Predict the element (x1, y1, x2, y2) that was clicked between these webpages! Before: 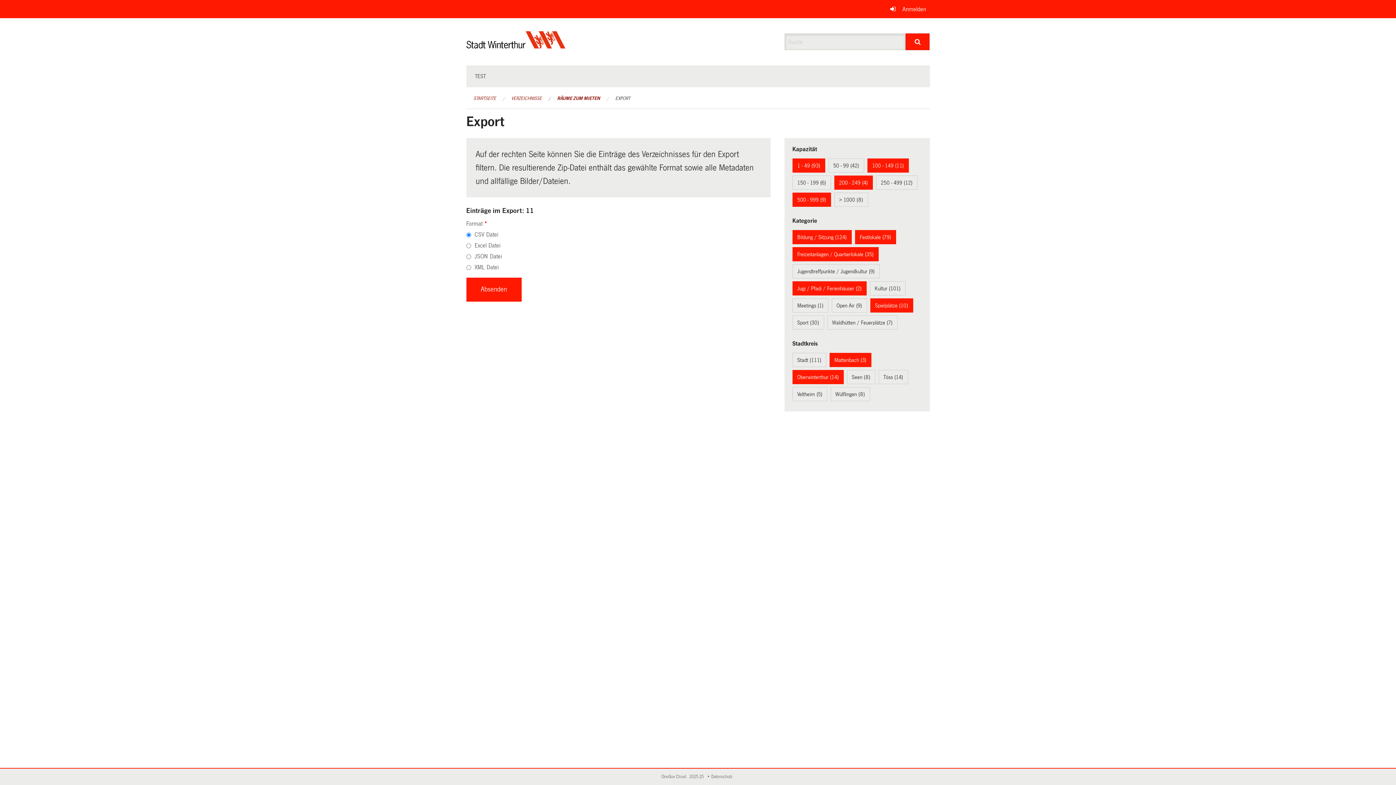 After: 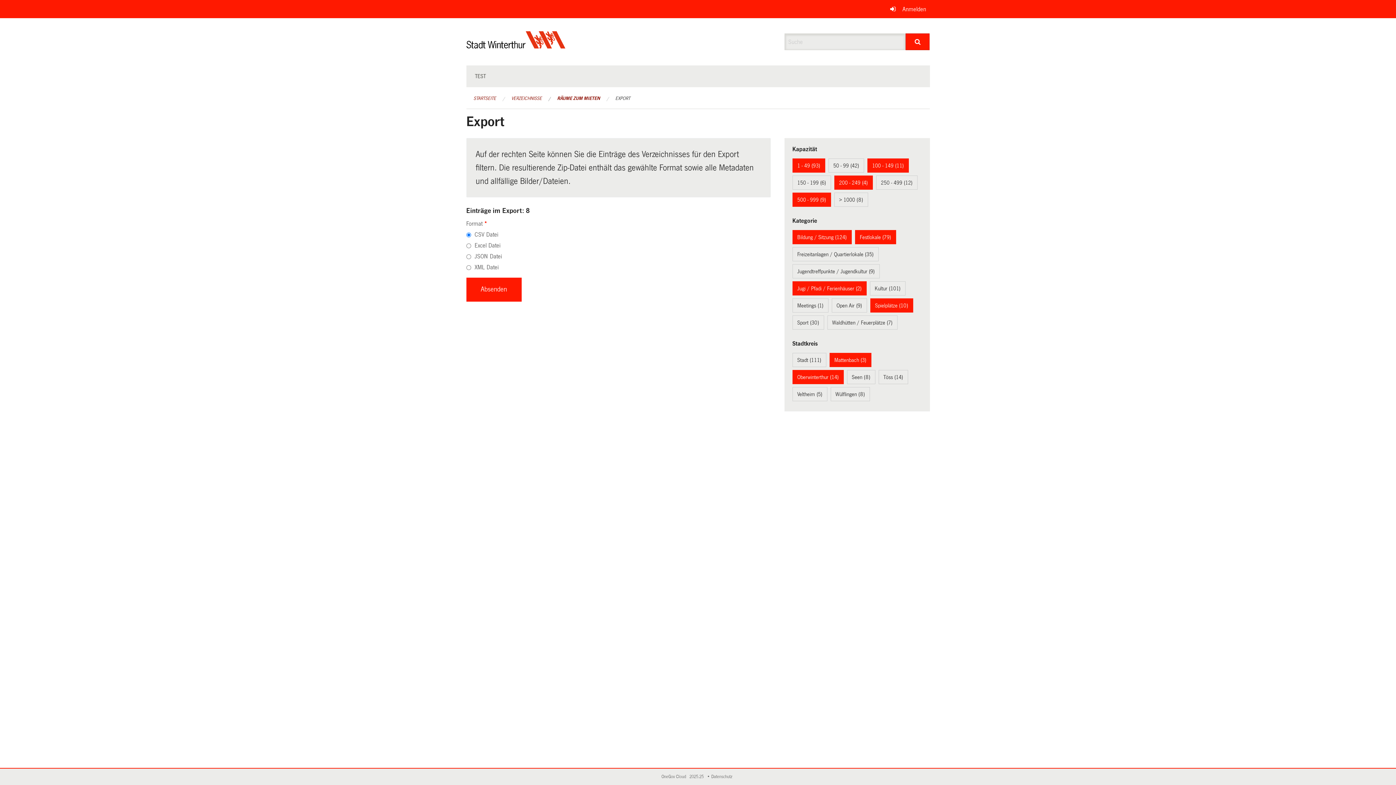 Action: label: Freizeitanlagen / Quartierlokale (35) bbox: (797, 251, 873, 257)